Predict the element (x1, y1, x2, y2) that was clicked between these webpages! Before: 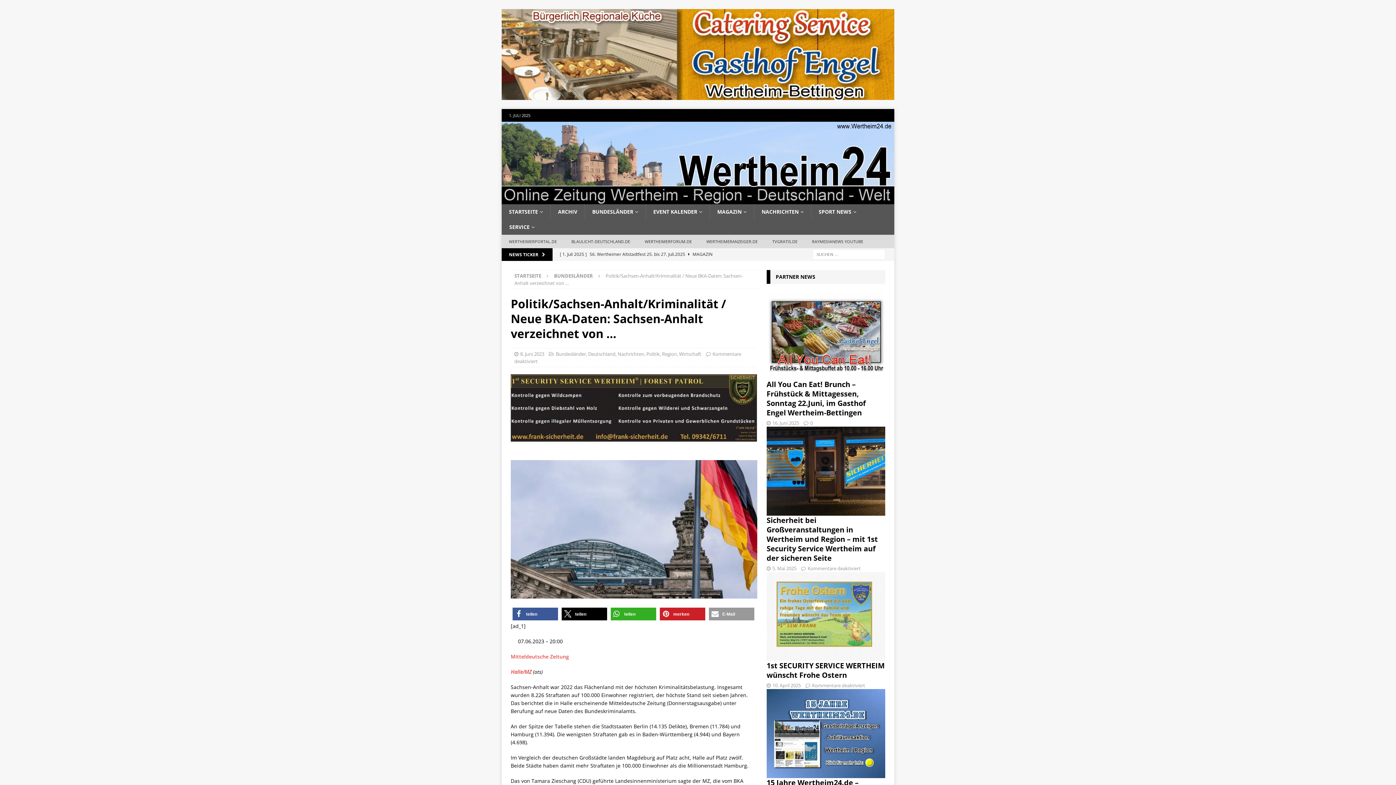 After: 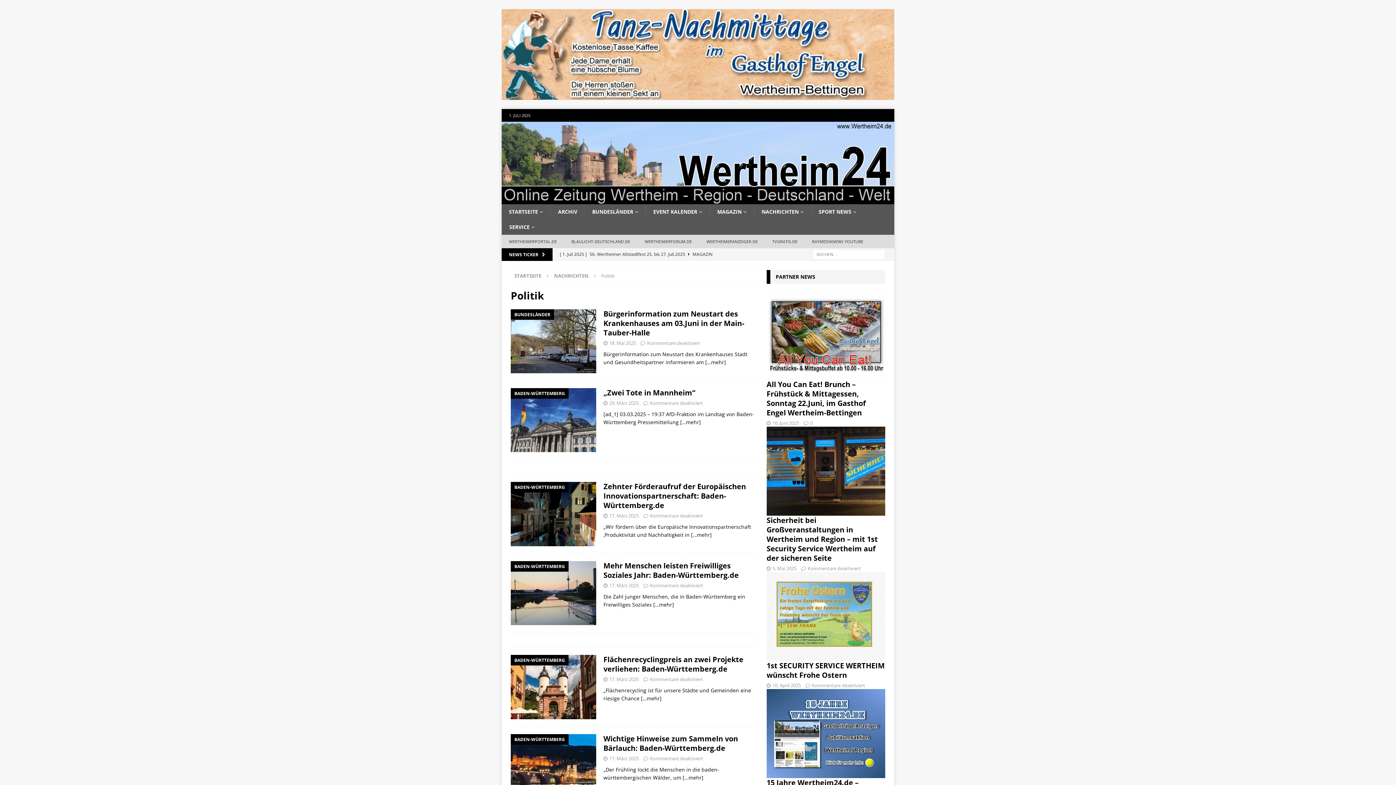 Action: label: Politik bbox: (646, 350, 660, 357)